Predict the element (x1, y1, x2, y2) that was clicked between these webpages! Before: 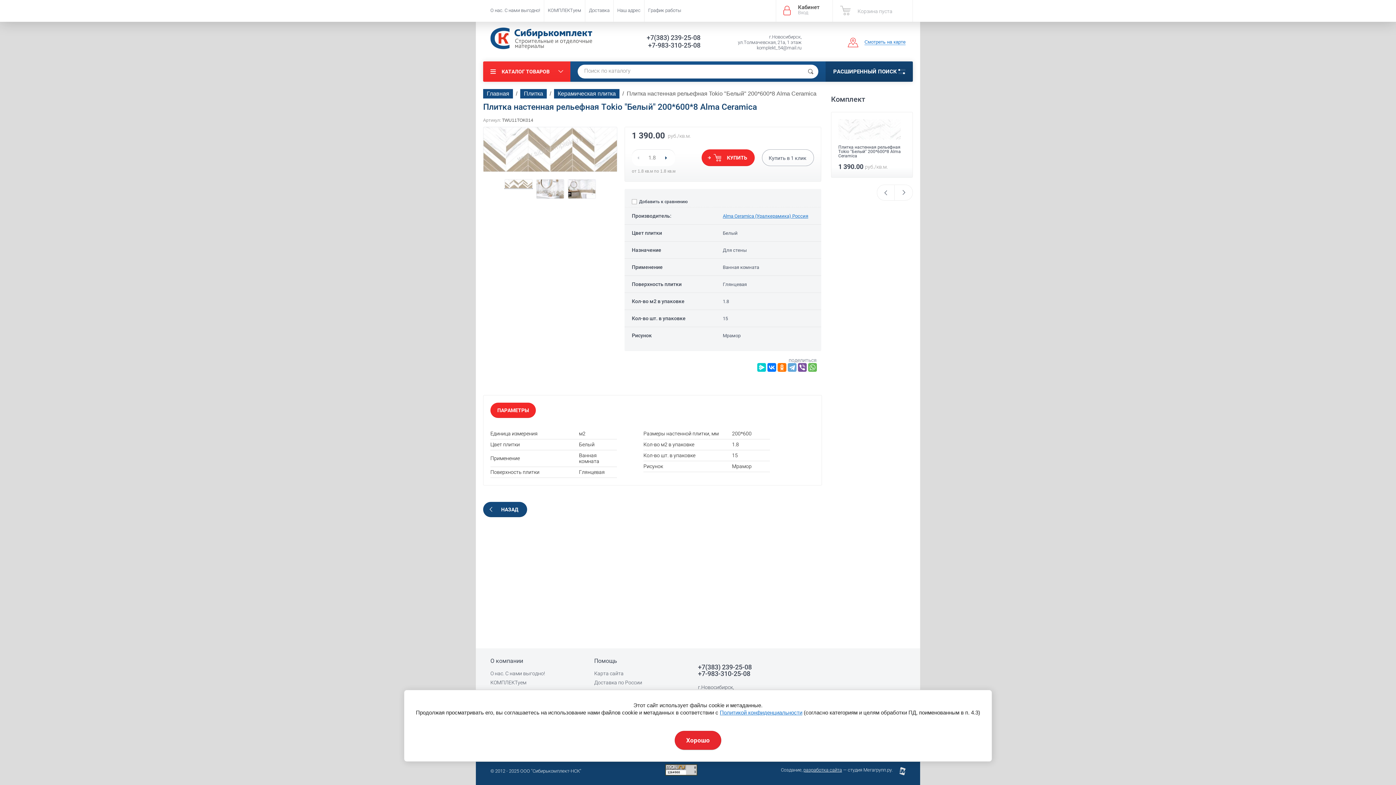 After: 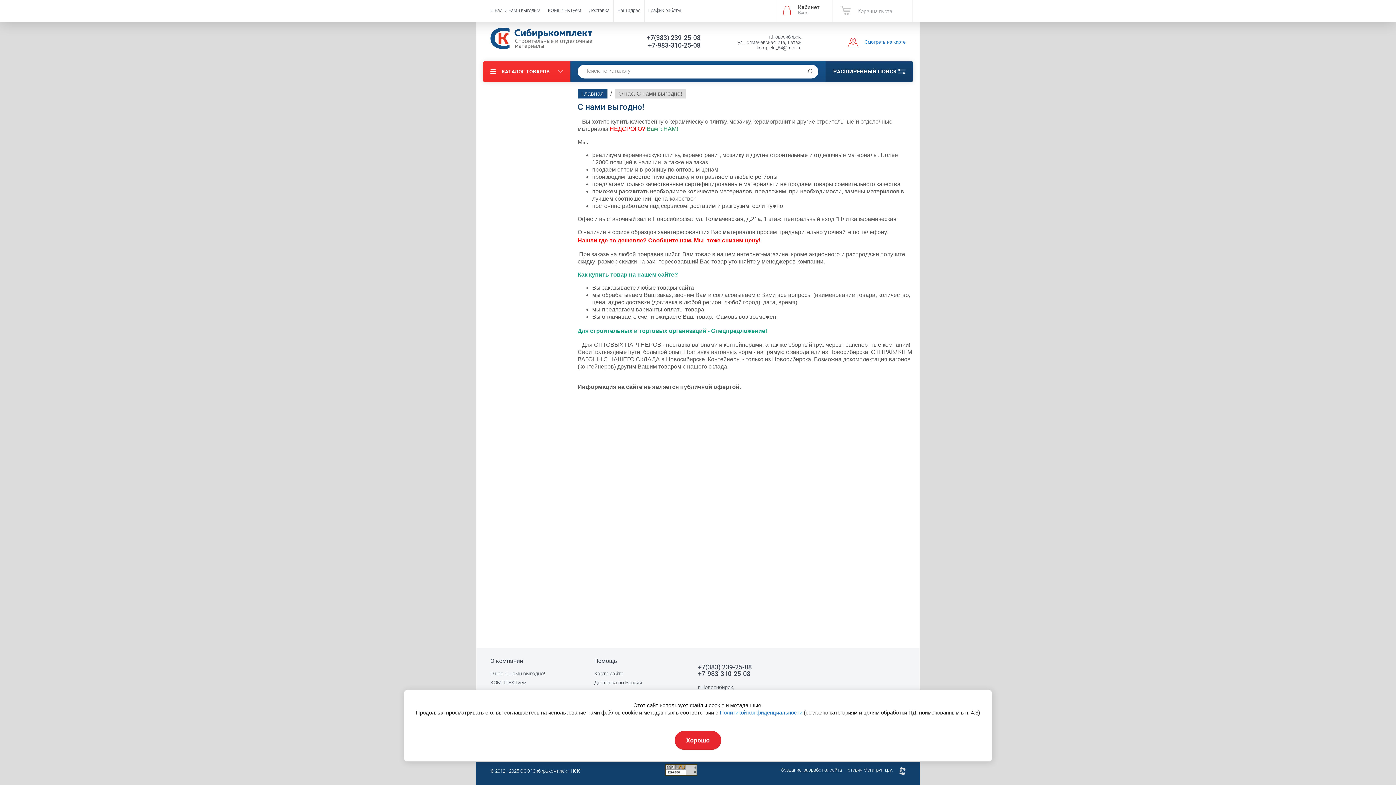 Action: bbox: (486, 0, 544, 21) label: О нас. С нами выгодно!